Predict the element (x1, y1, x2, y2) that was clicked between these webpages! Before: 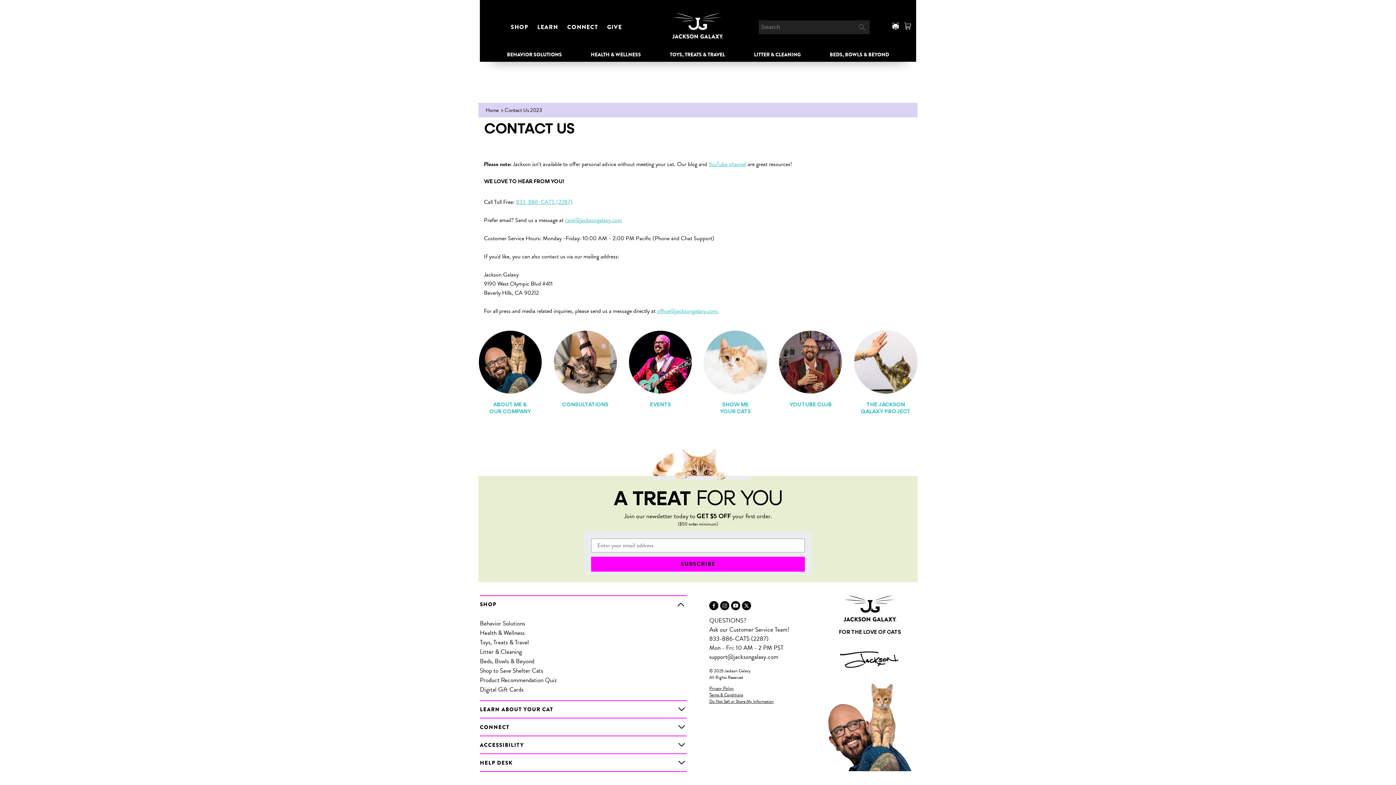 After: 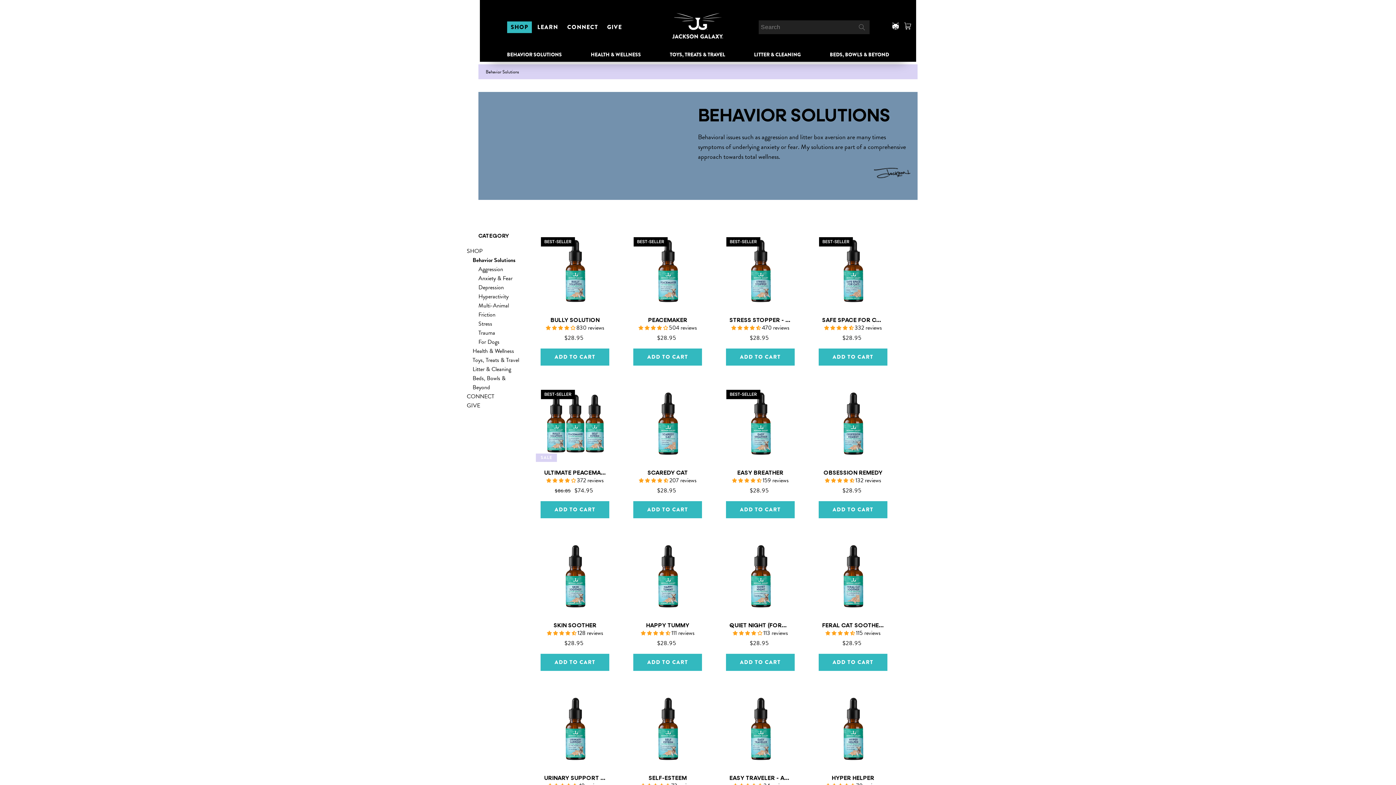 Action: label: Behavior Solutions bbox: (480, 617, 525, 630)